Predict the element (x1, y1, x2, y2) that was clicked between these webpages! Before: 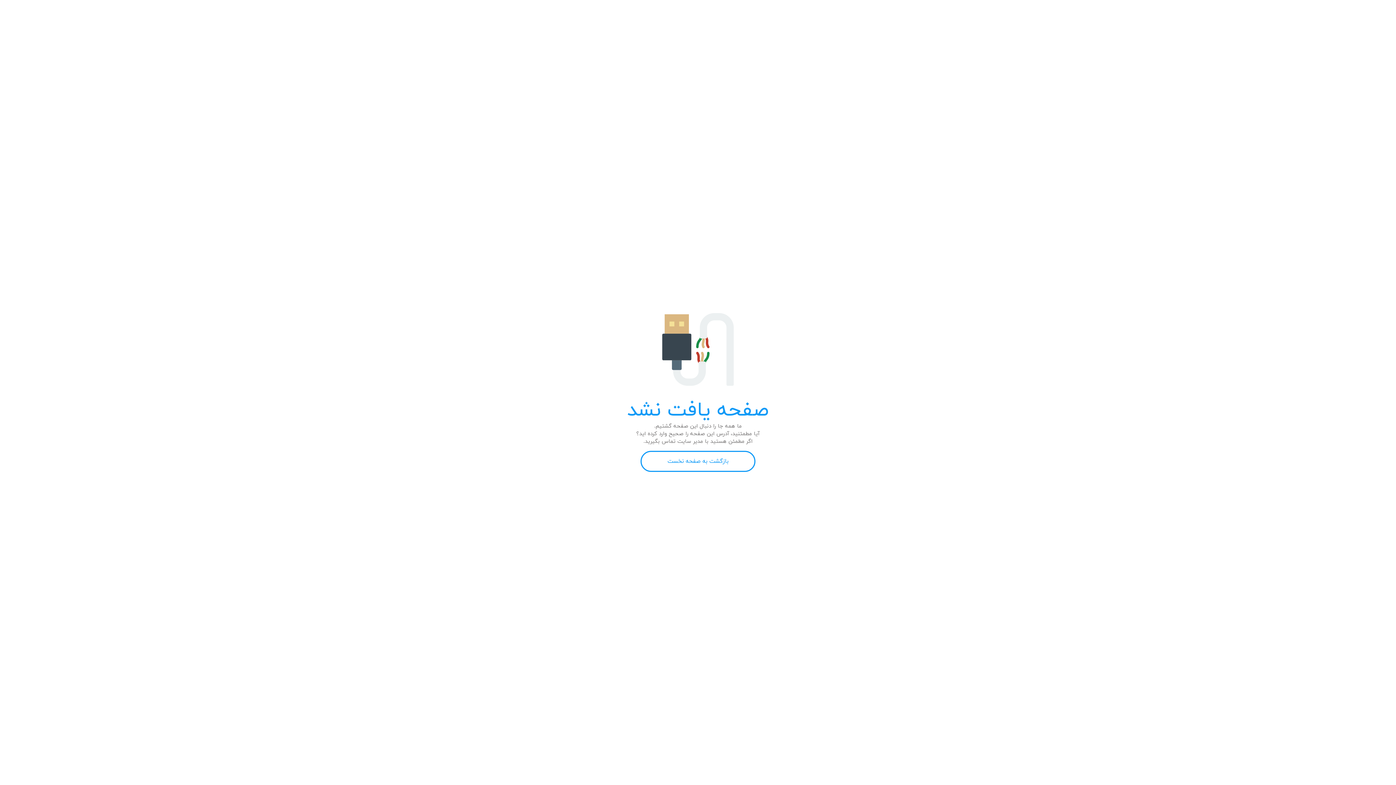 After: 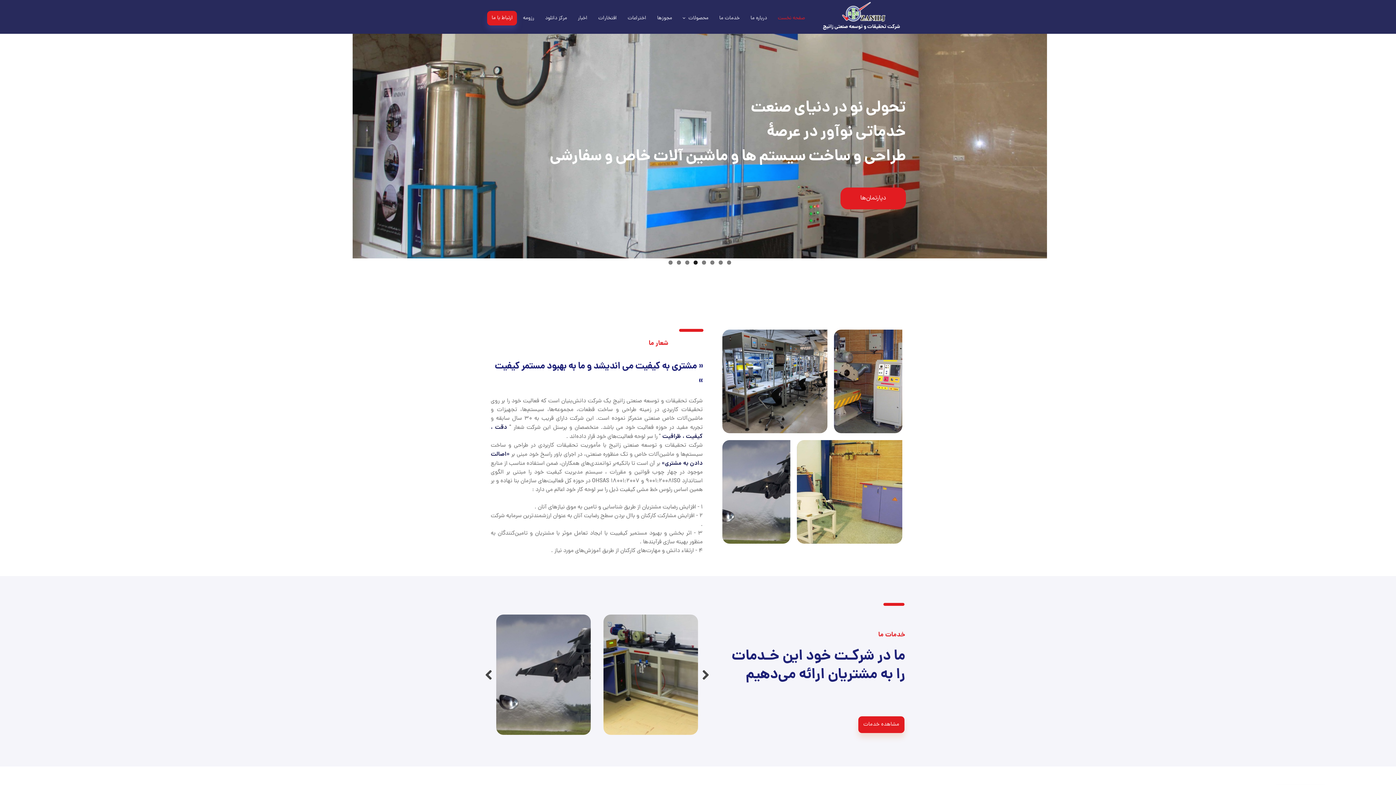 Action: label: بازگشت به صفحه نخست bbox: (640, 451, 755, 472)